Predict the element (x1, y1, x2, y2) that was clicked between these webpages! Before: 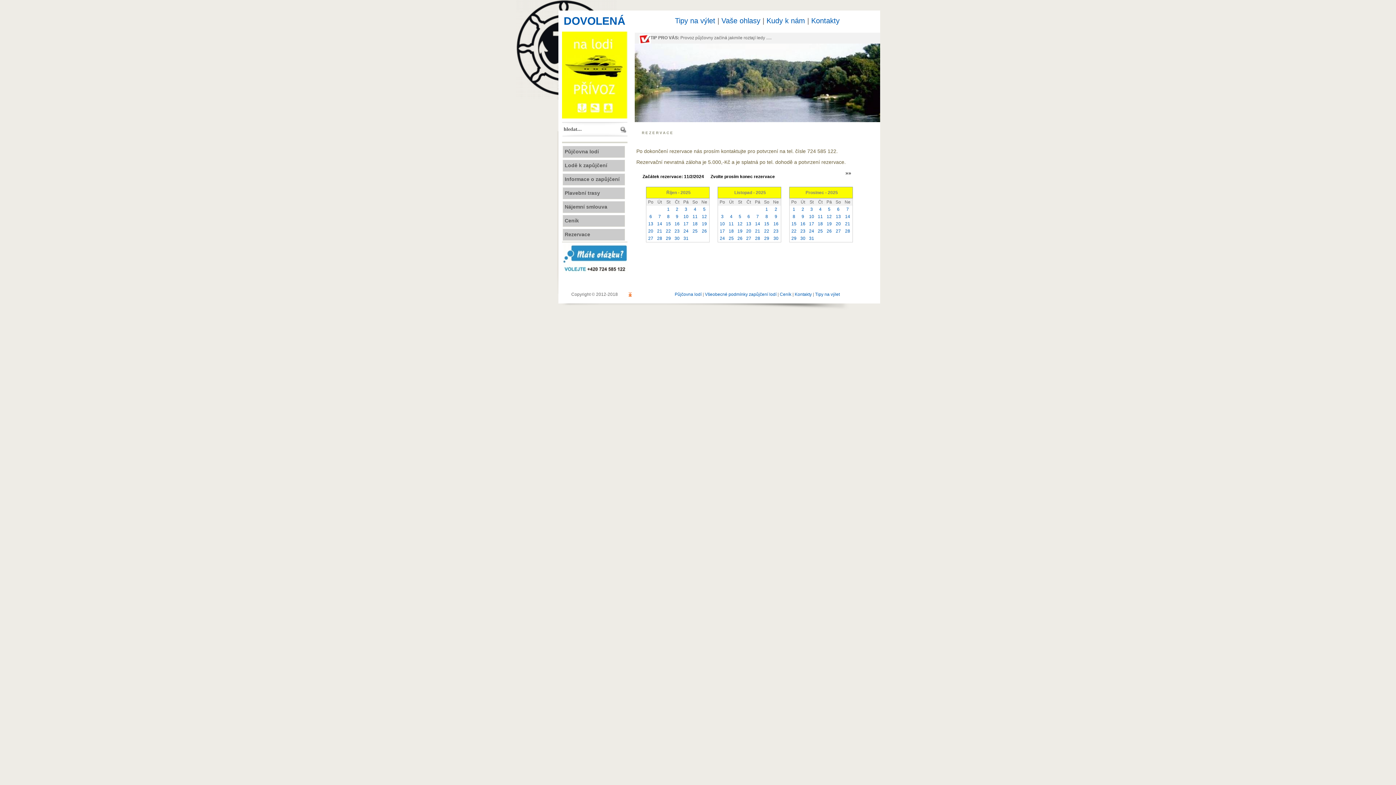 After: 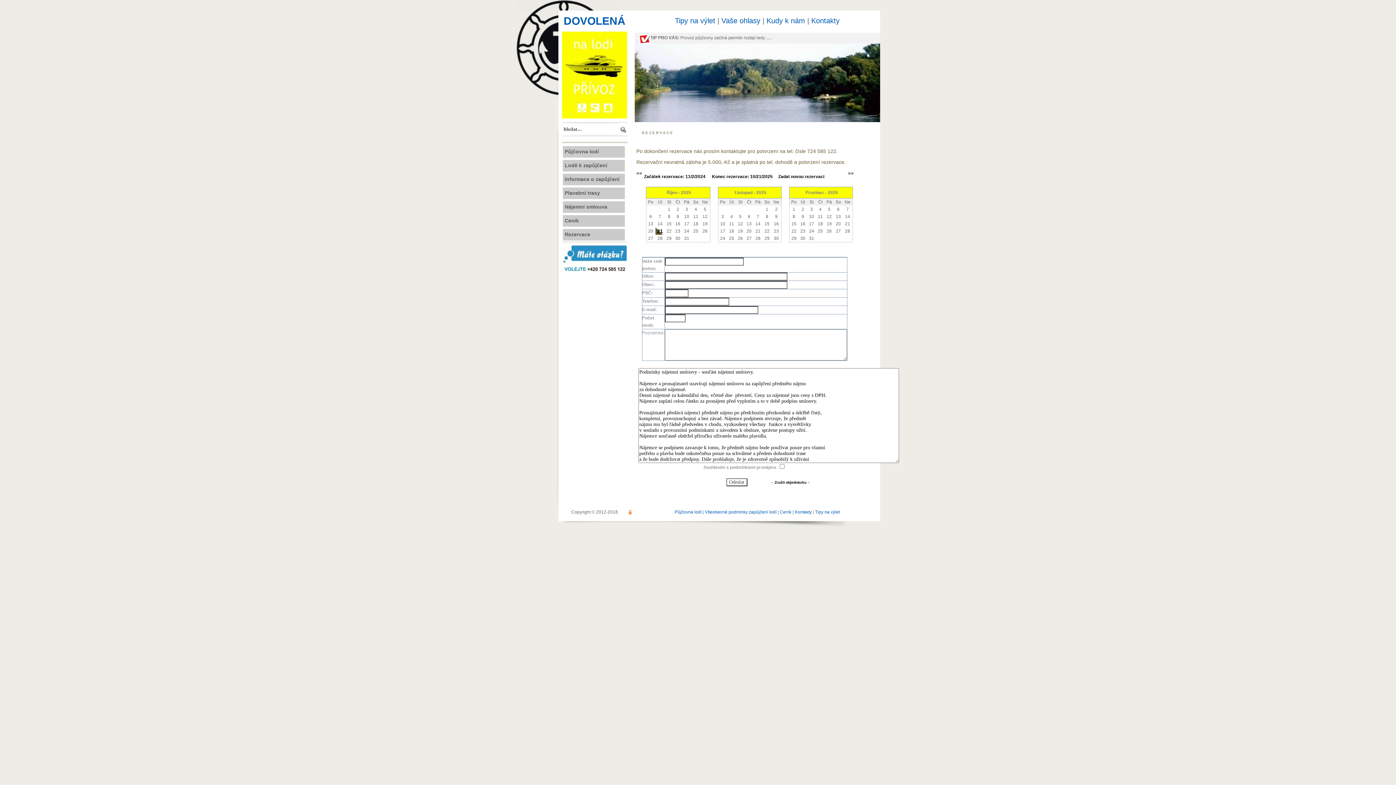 Action: label: 21 bbox: (657, 227, 662, 234)